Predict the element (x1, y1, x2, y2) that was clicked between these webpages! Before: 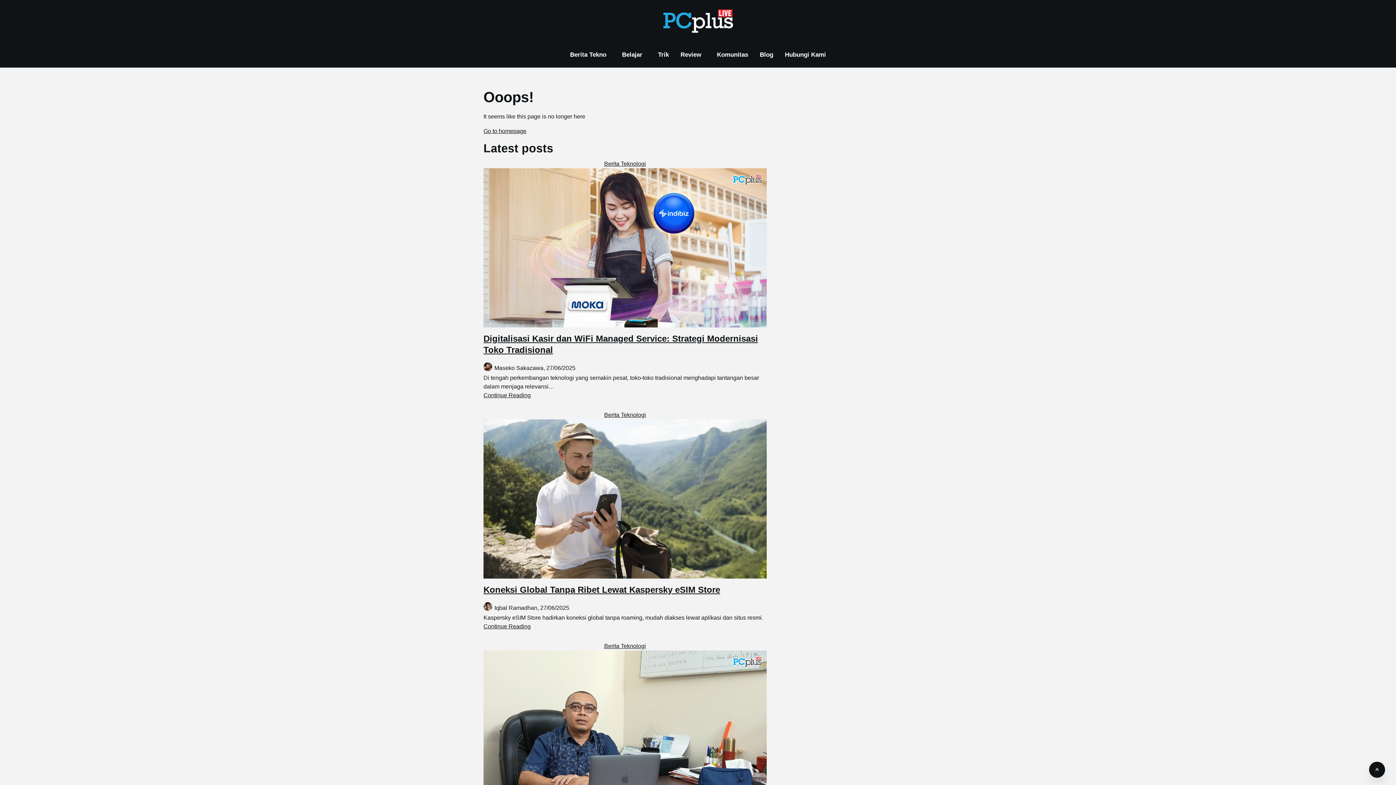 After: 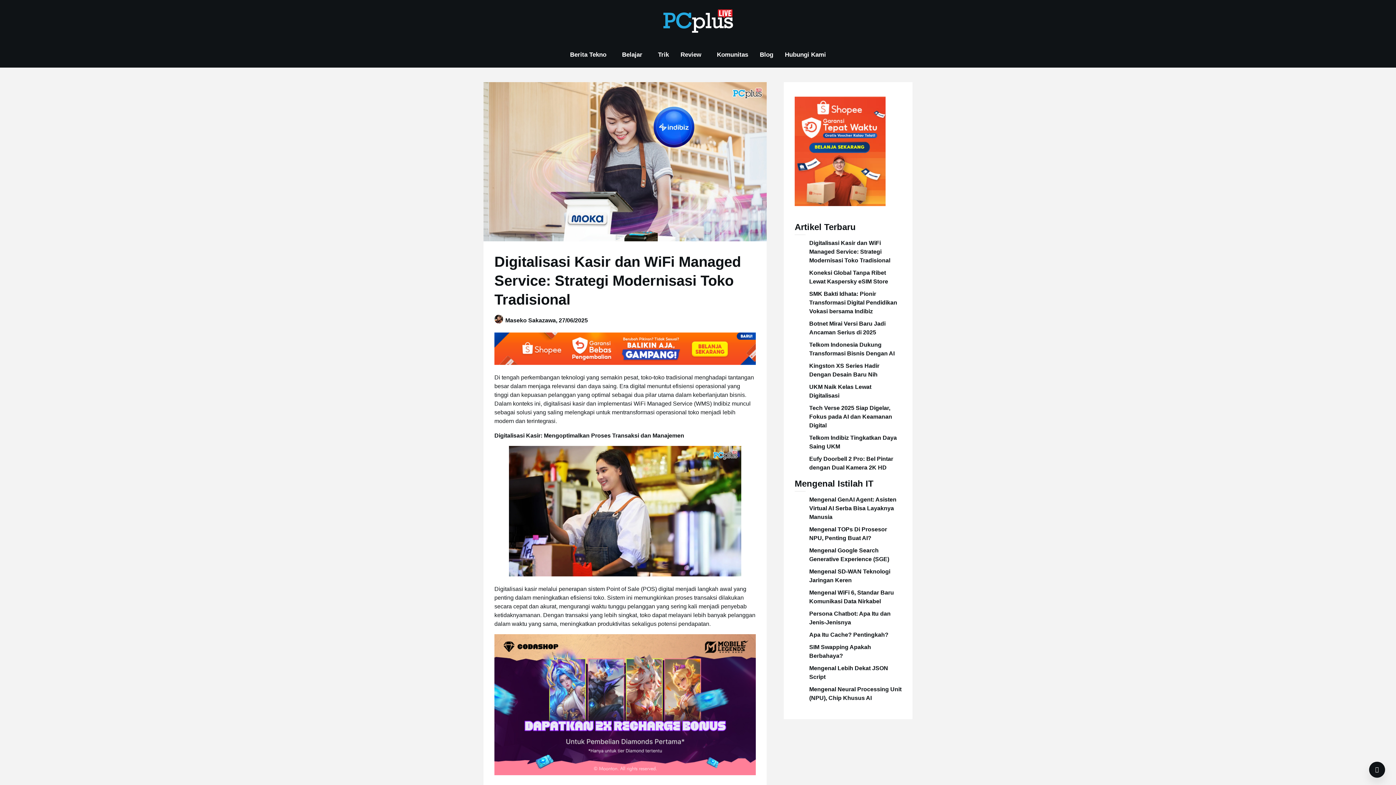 Action: label: Continue Reading bbox: (483, 392, 530, 398)